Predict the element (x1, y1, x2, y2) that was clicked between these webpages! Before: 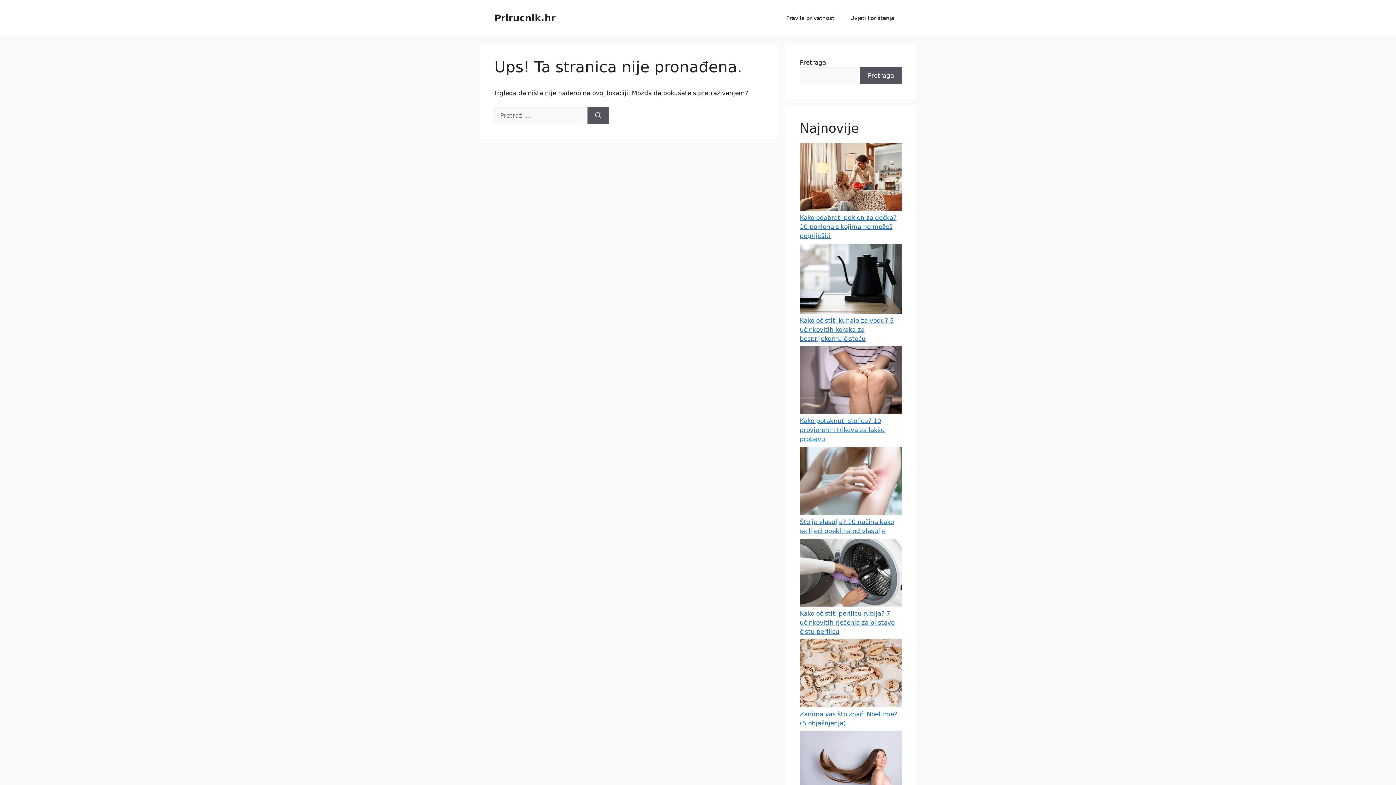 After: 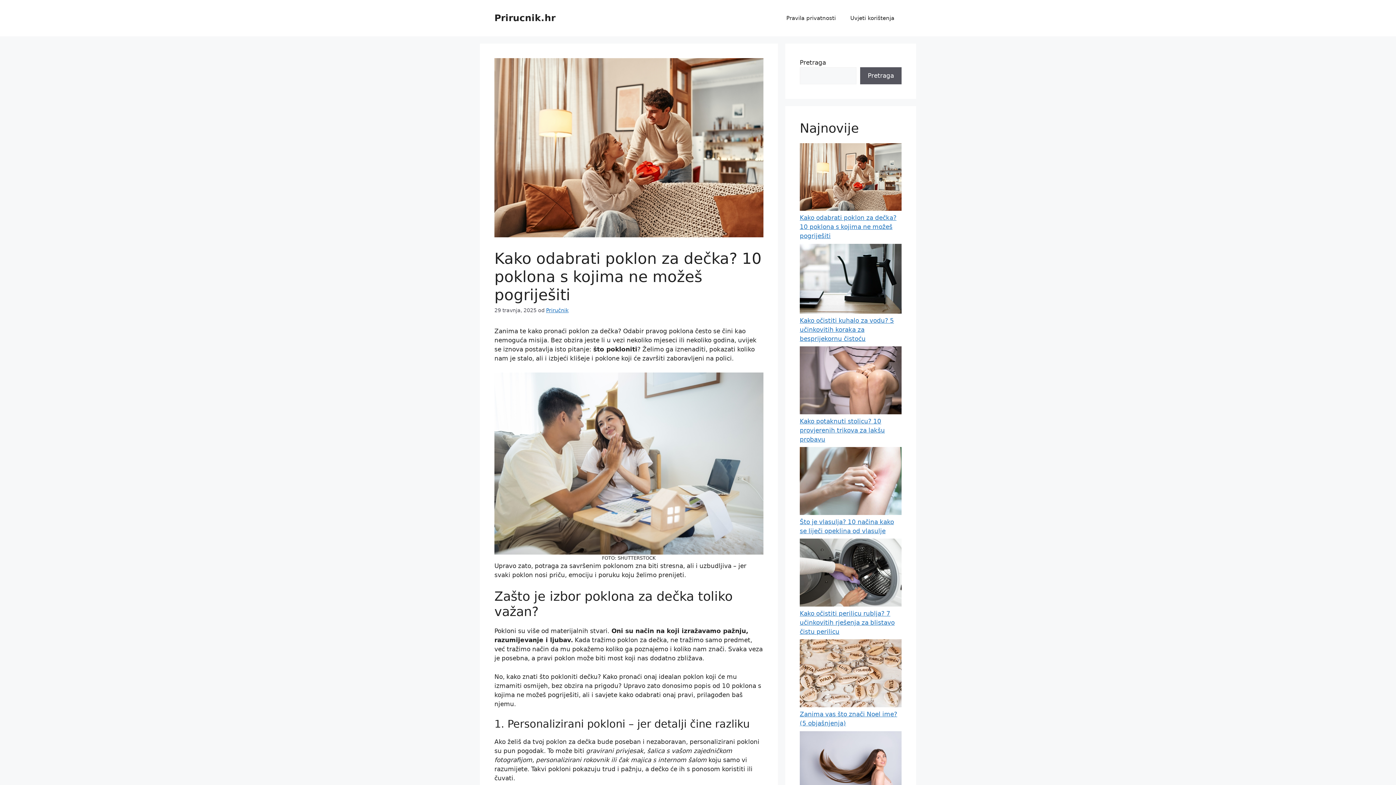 Action: bbox: (800, 214, 896, 239) label: Kako odabrati poklon za dečka? 10 poklona s kojima ne možeš pogriješiti